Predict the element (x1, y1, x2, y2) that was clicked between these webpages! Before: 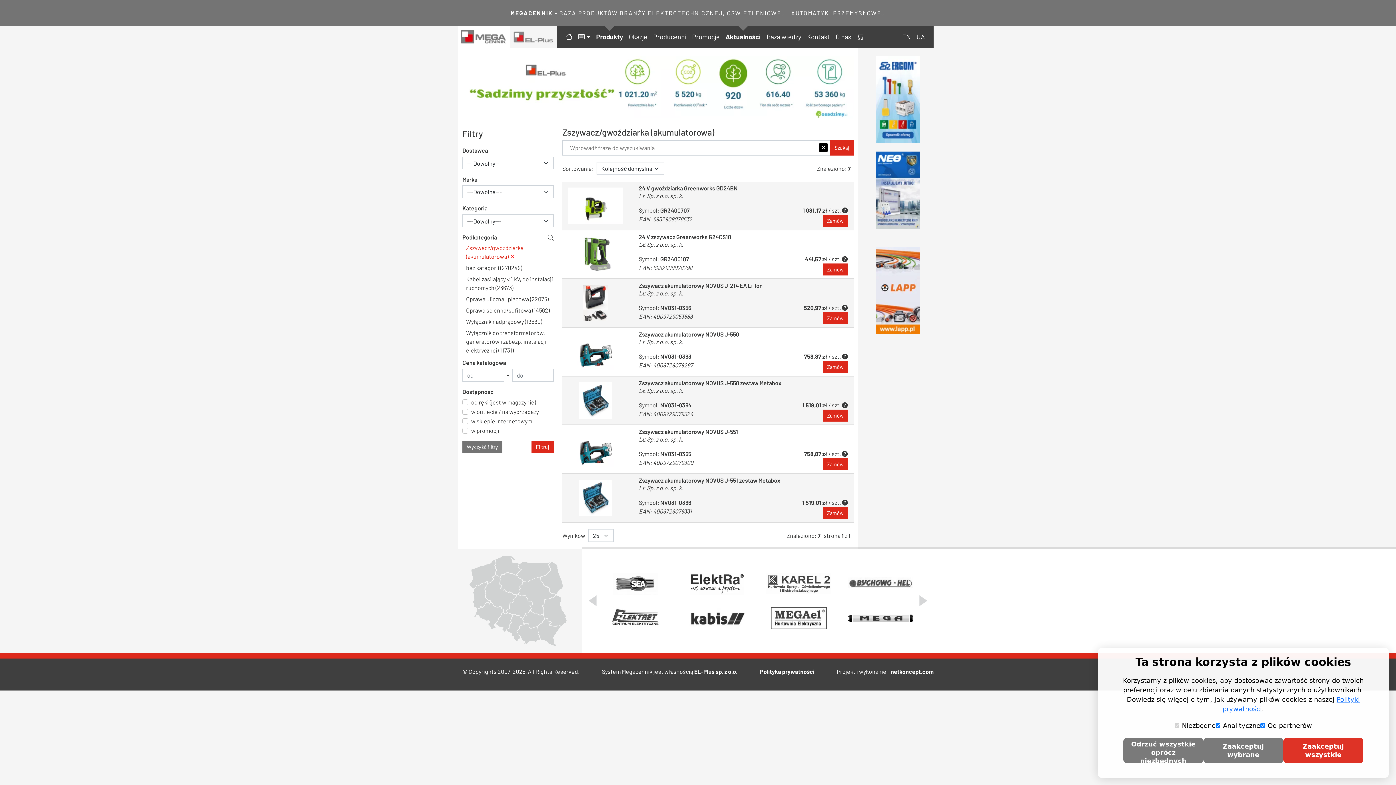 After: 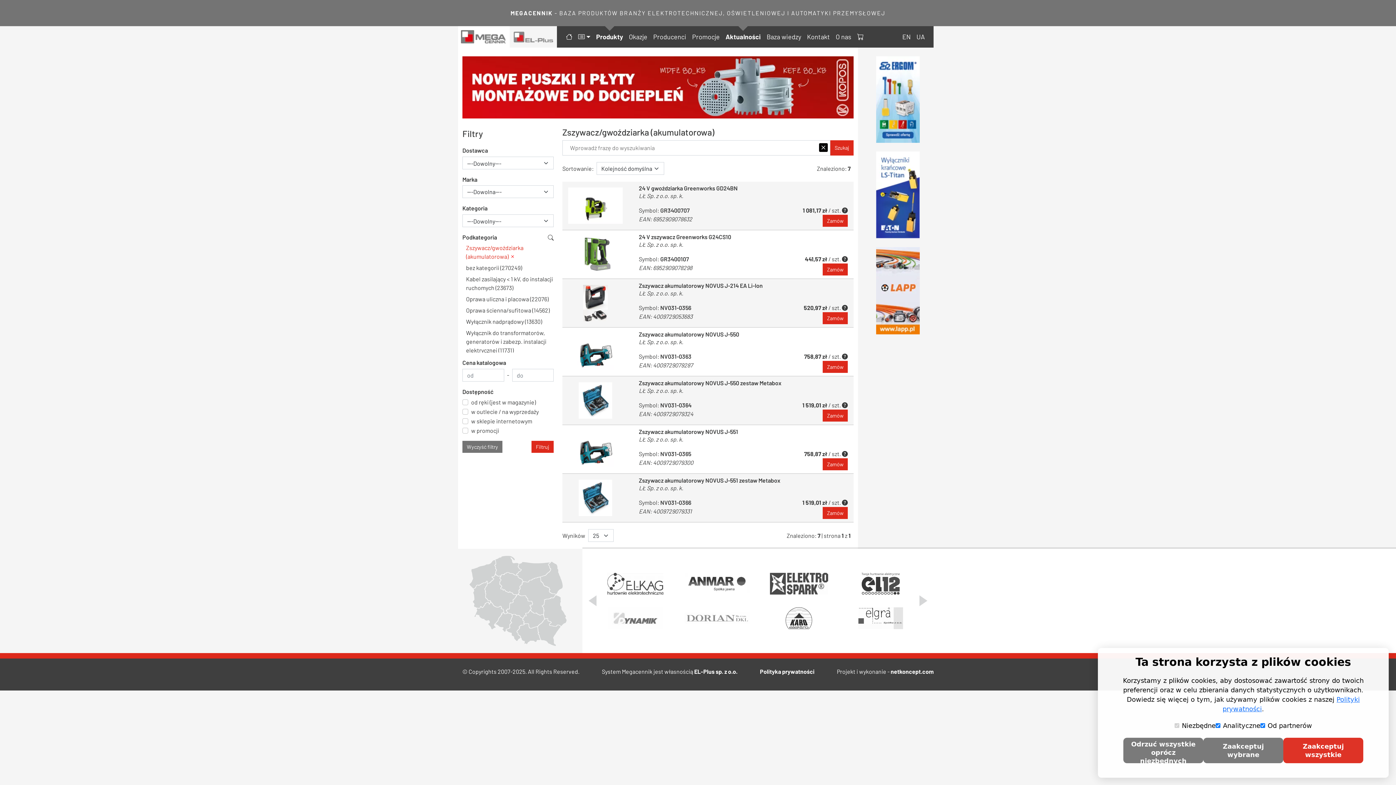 Action: bbox: (862, 56, 933, 142)